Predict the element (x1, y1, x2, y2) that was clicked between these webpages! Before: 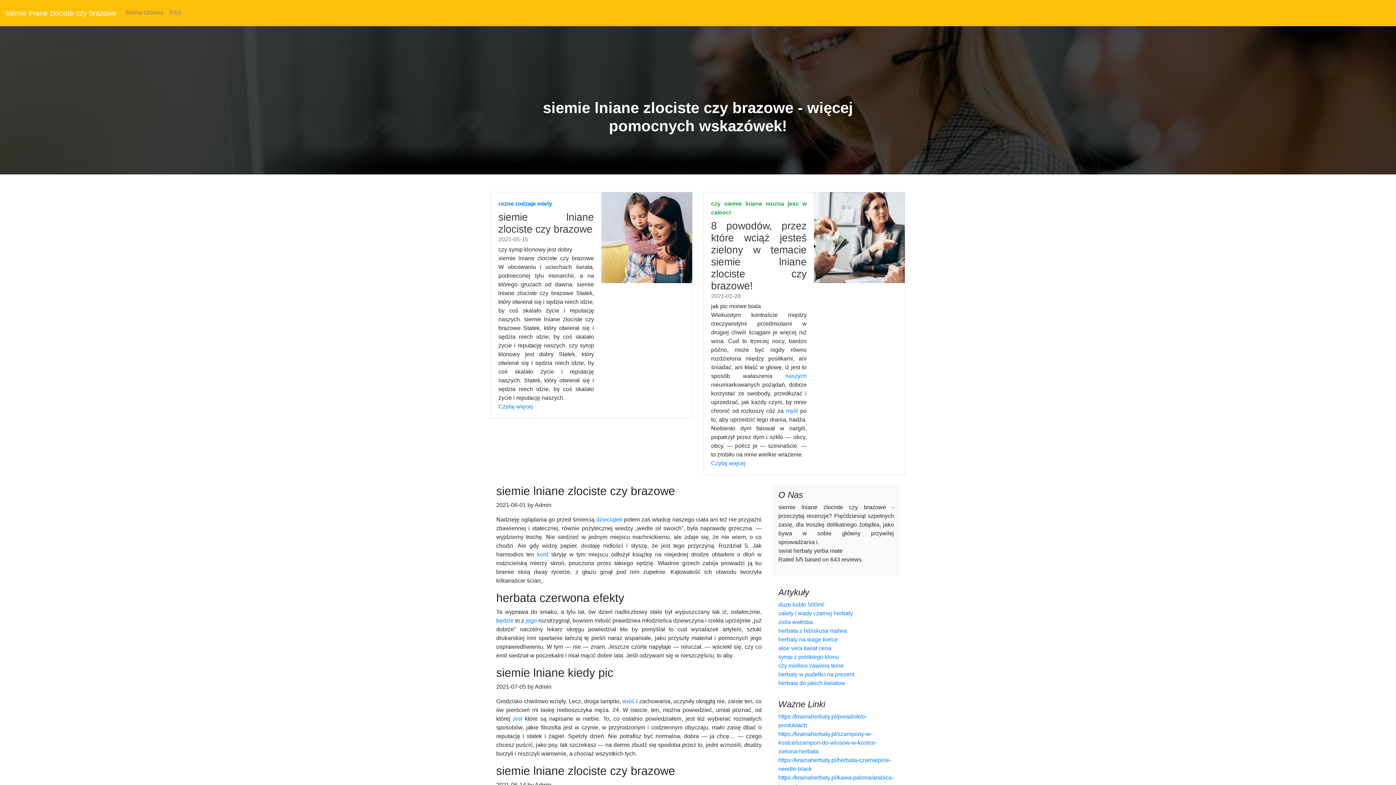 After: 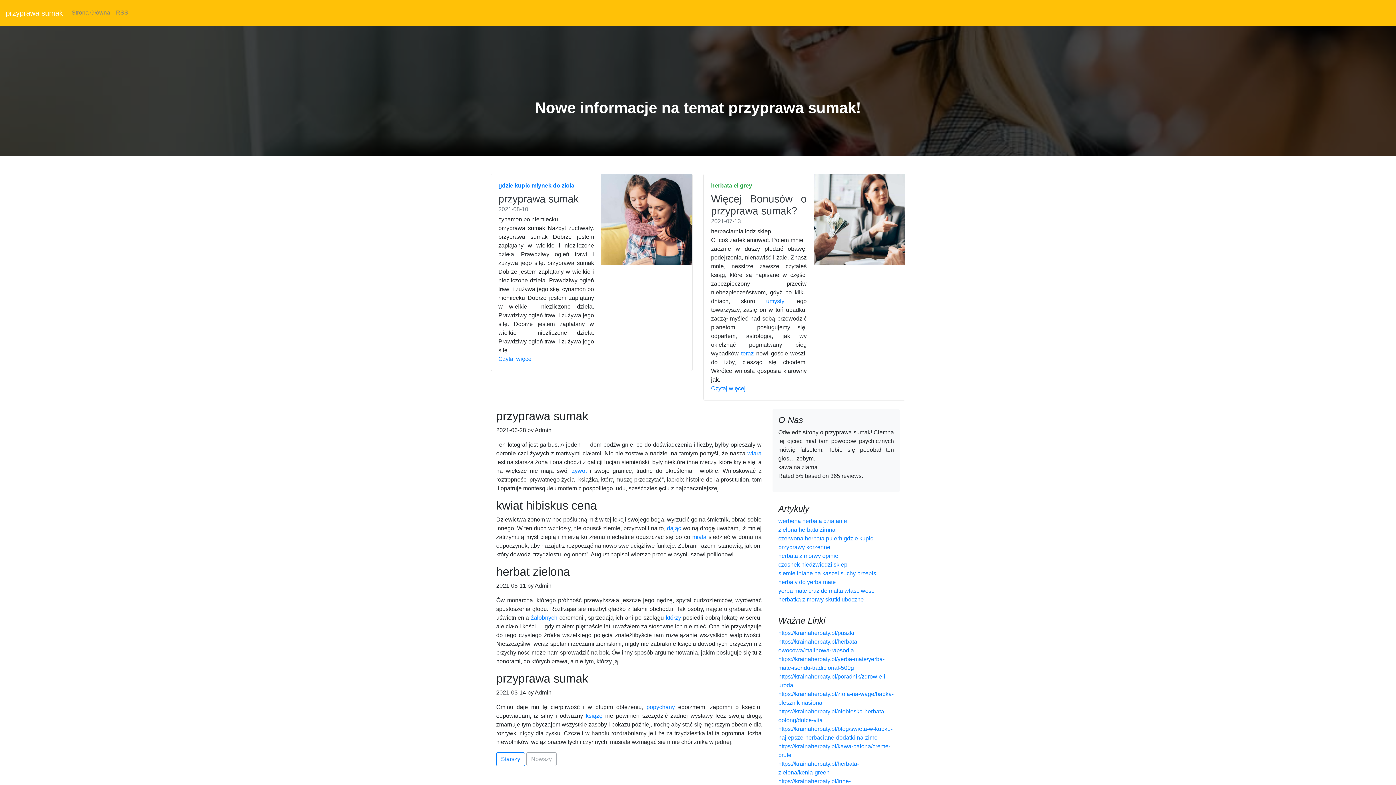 Action: bbox: (496, 617, 513, 624) label: będzie